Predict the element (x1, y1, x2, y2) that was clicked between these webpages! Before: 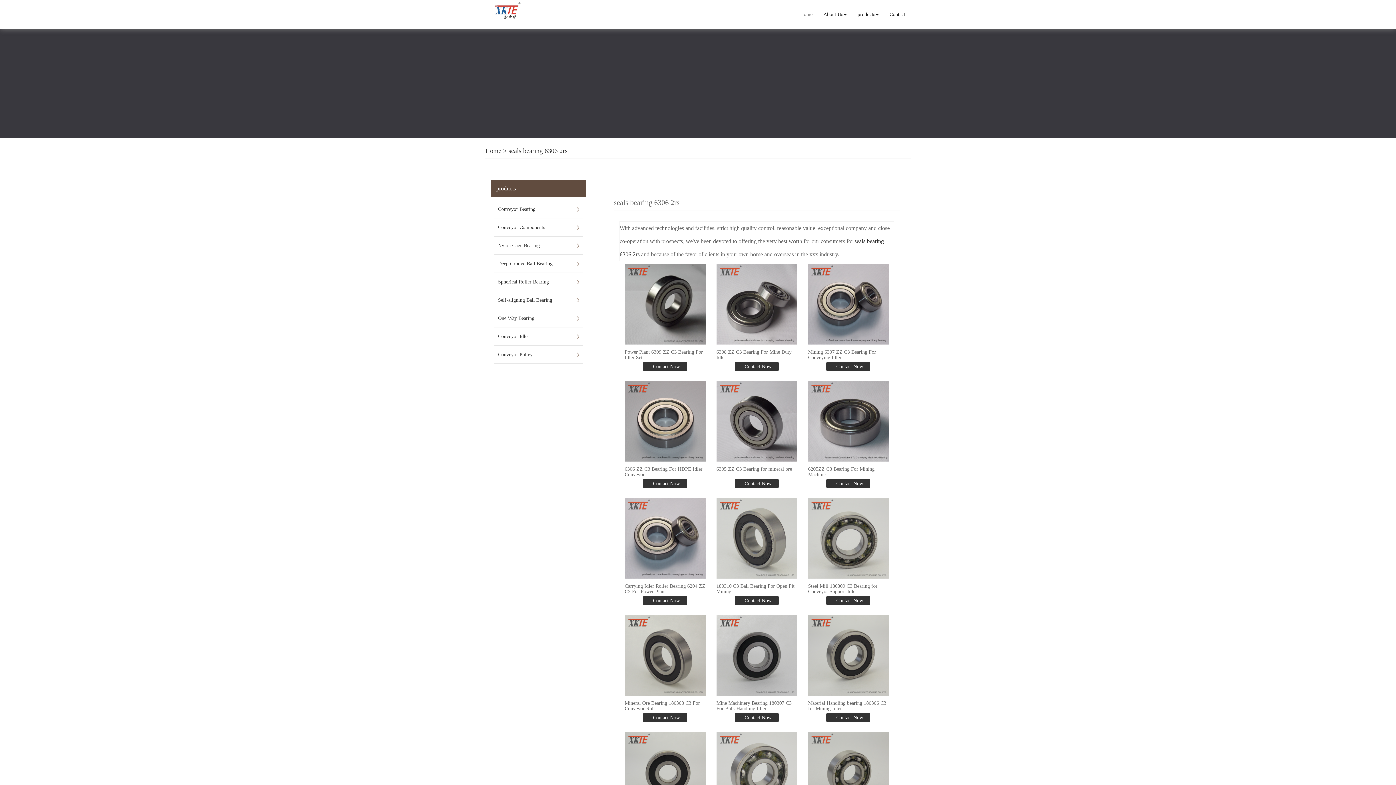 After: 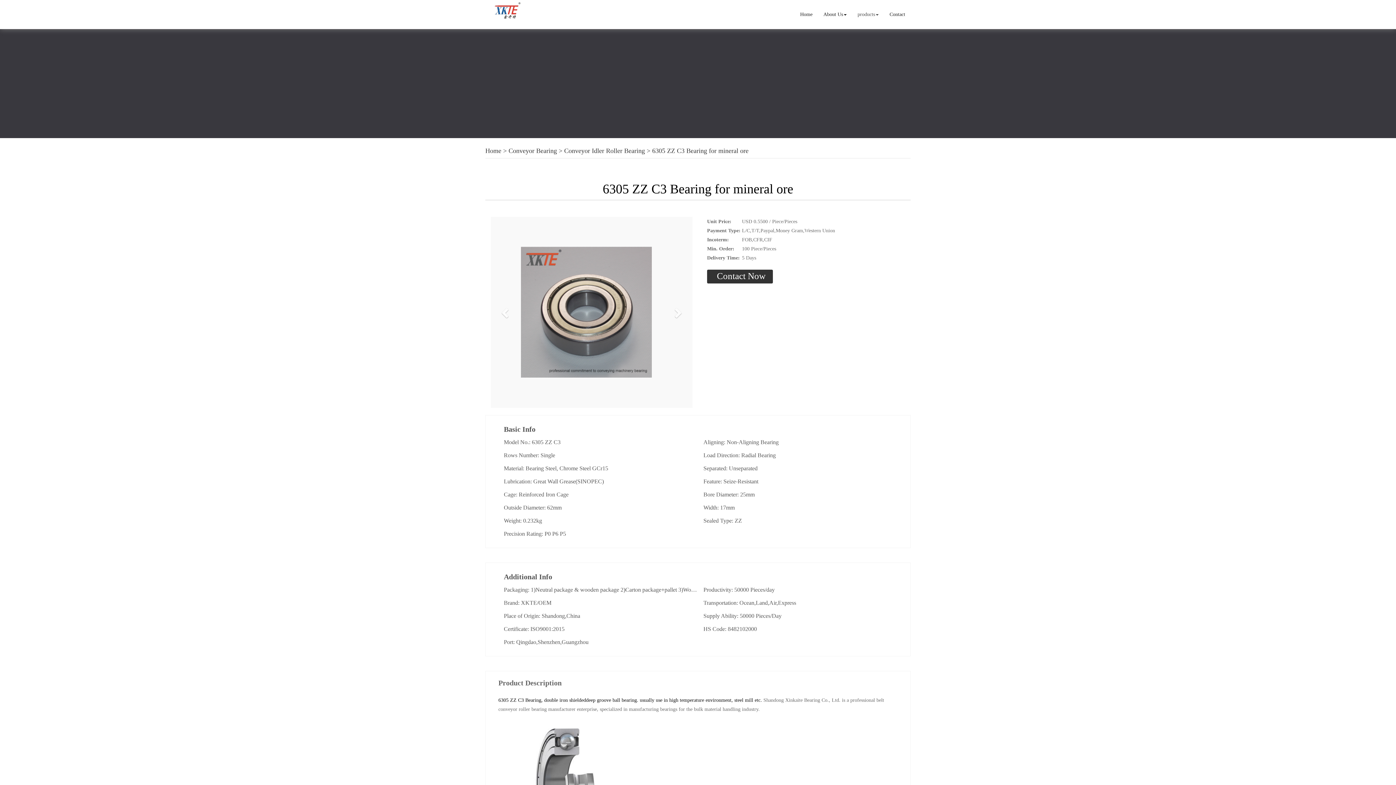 Action: bbox: (716, 378, 797, 464)